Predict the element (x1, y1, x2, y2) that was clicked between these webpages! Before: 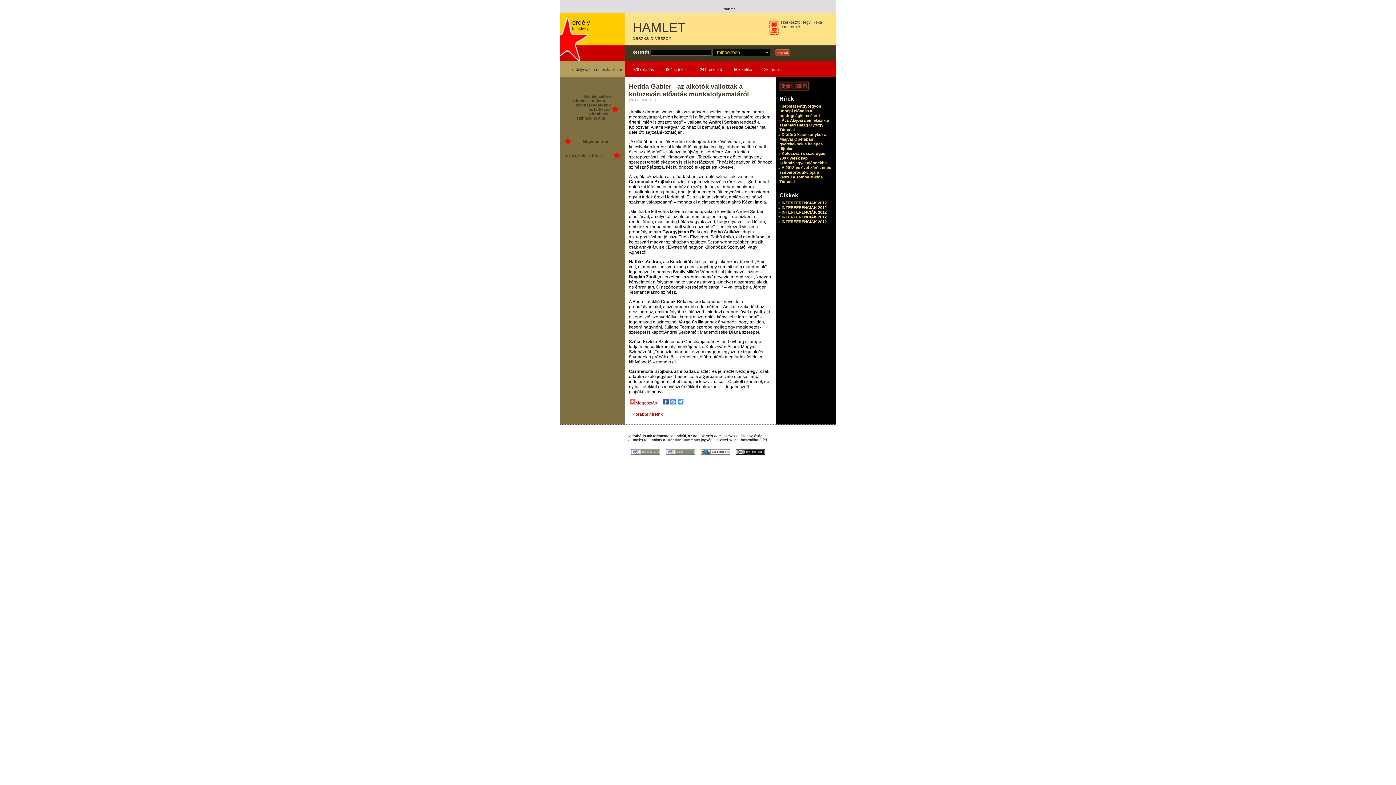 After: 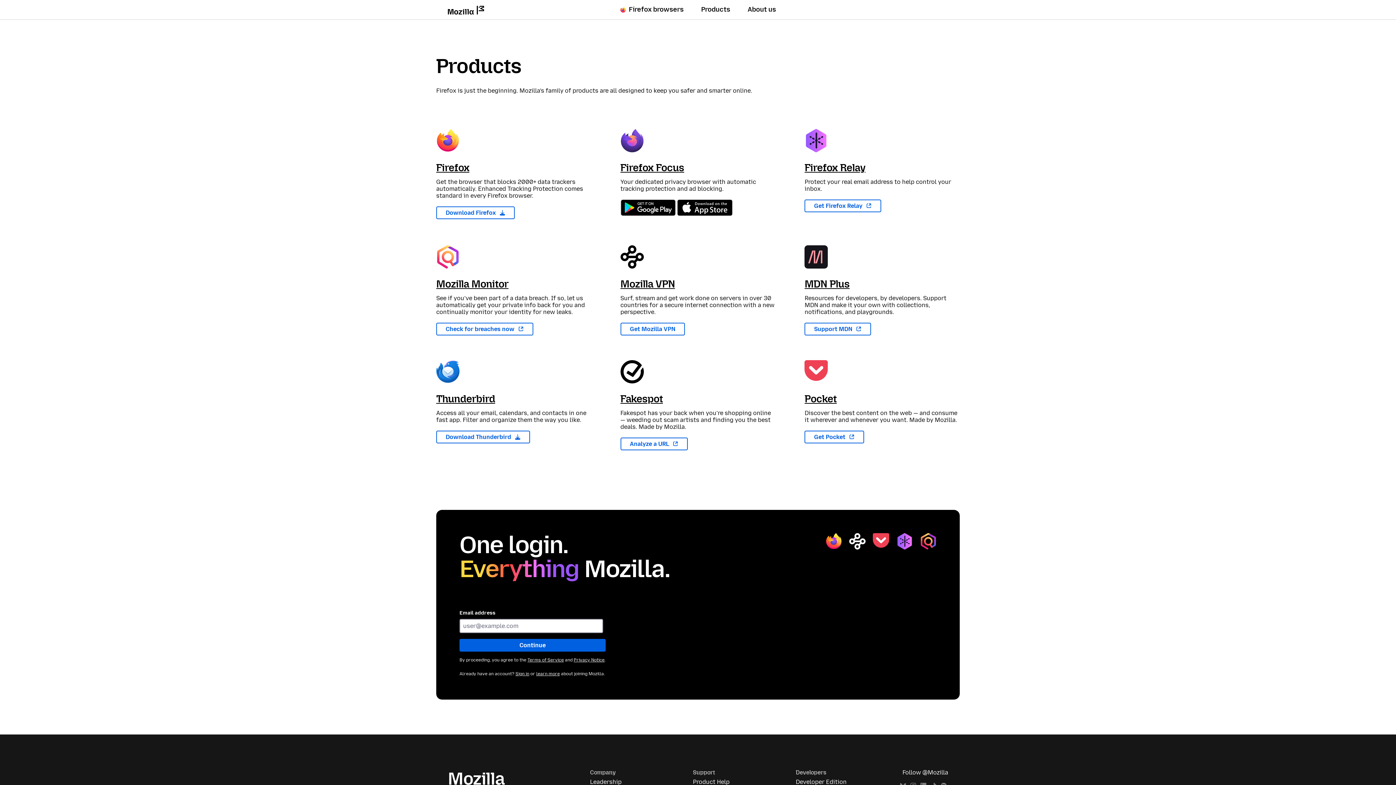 Action: bbox: (701, 446, 730, 452)